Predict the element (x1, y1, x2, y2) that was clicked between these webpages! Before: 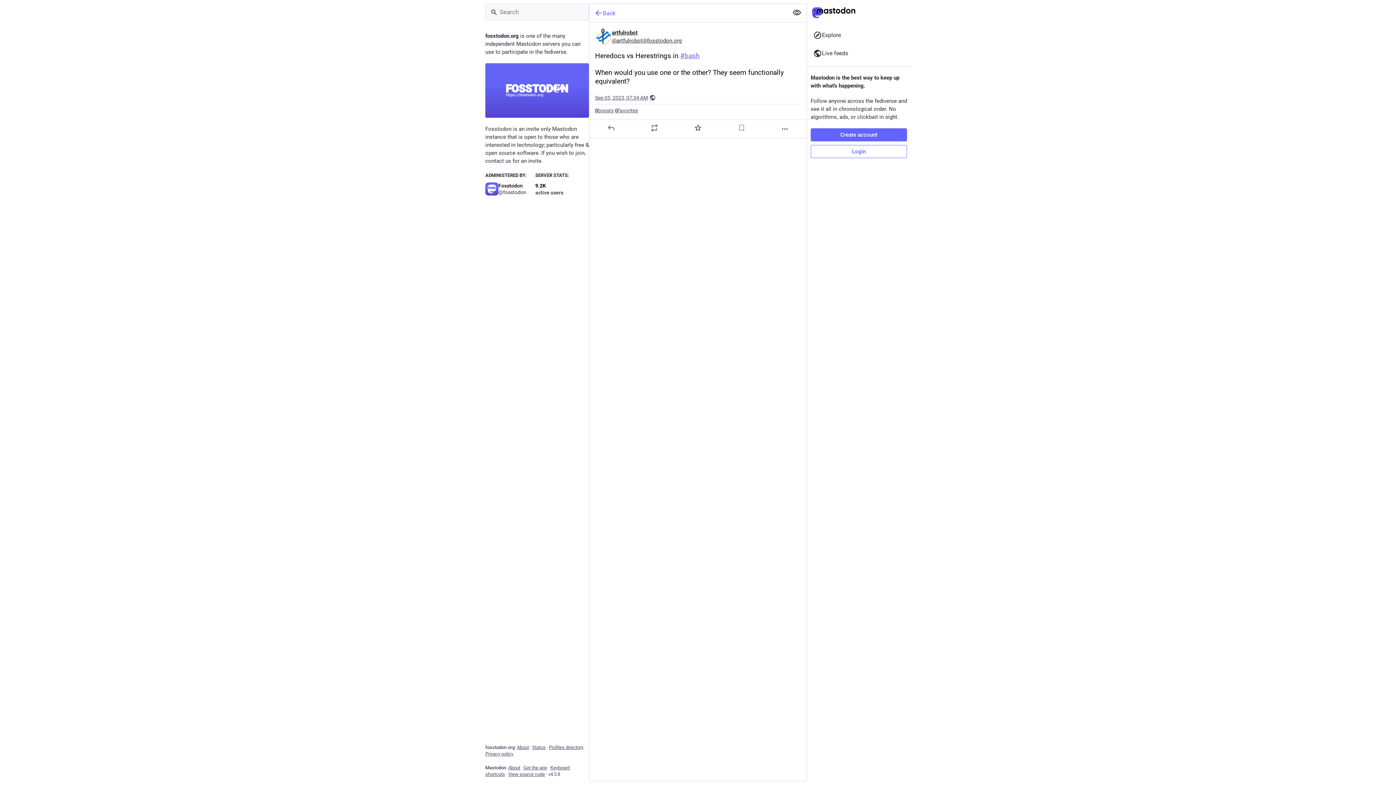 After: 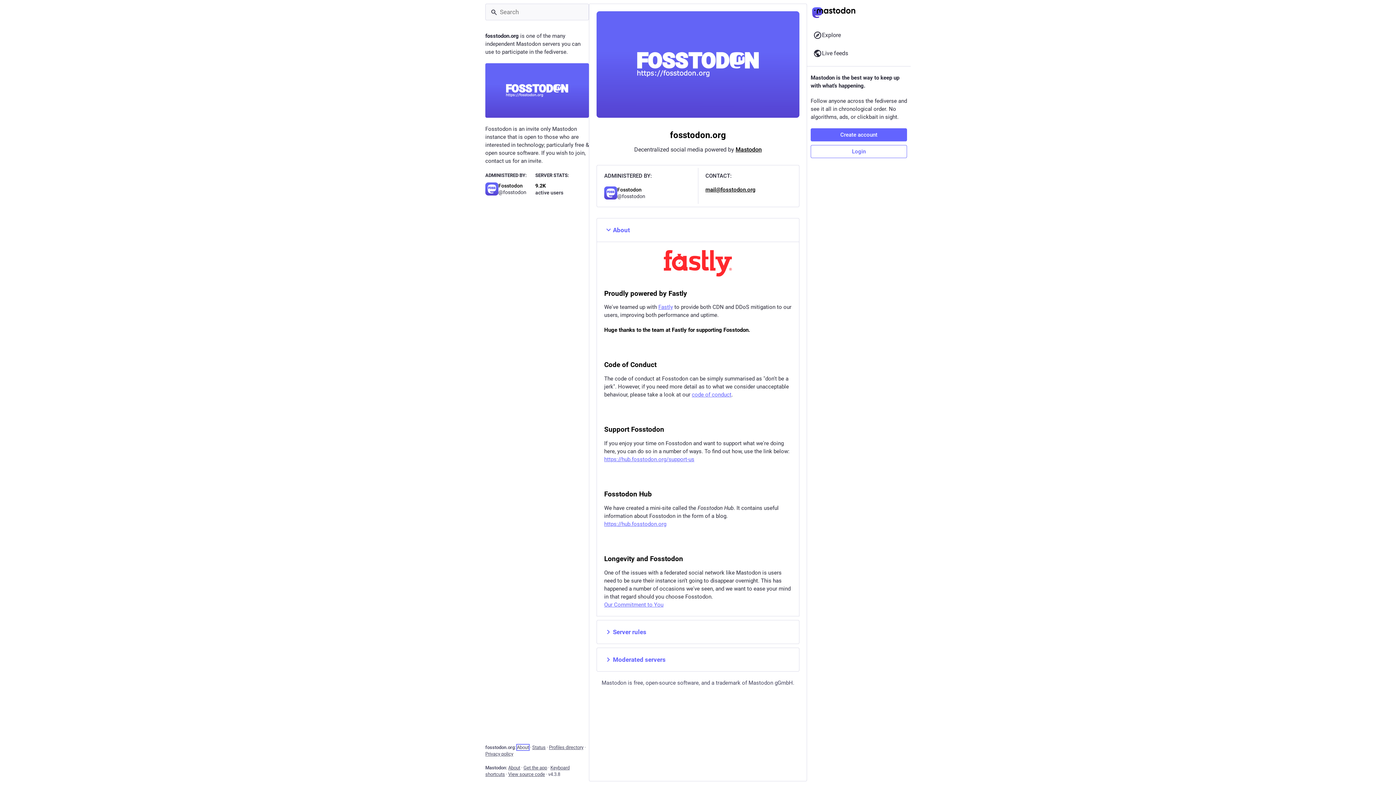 Action: label: About bbox: (517, 745, 529, 750)